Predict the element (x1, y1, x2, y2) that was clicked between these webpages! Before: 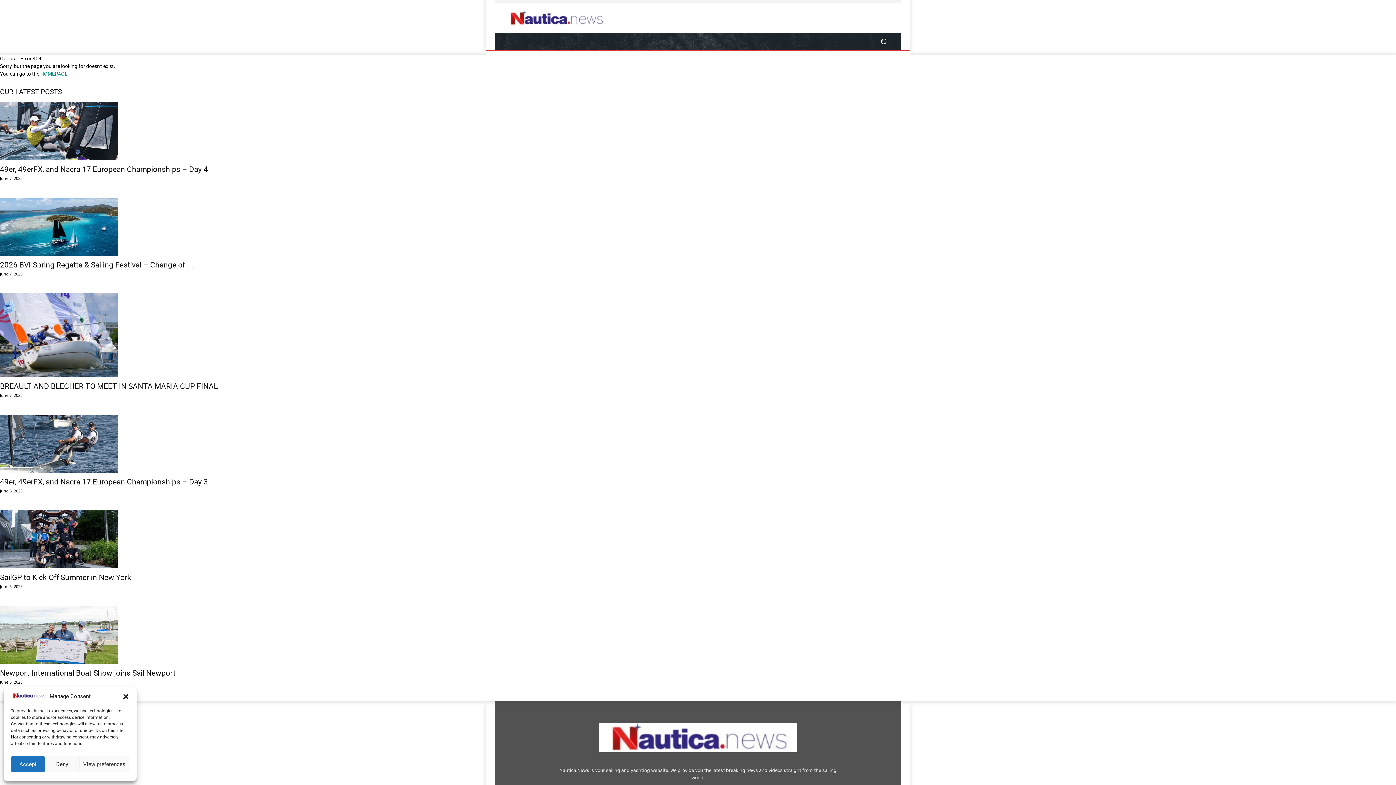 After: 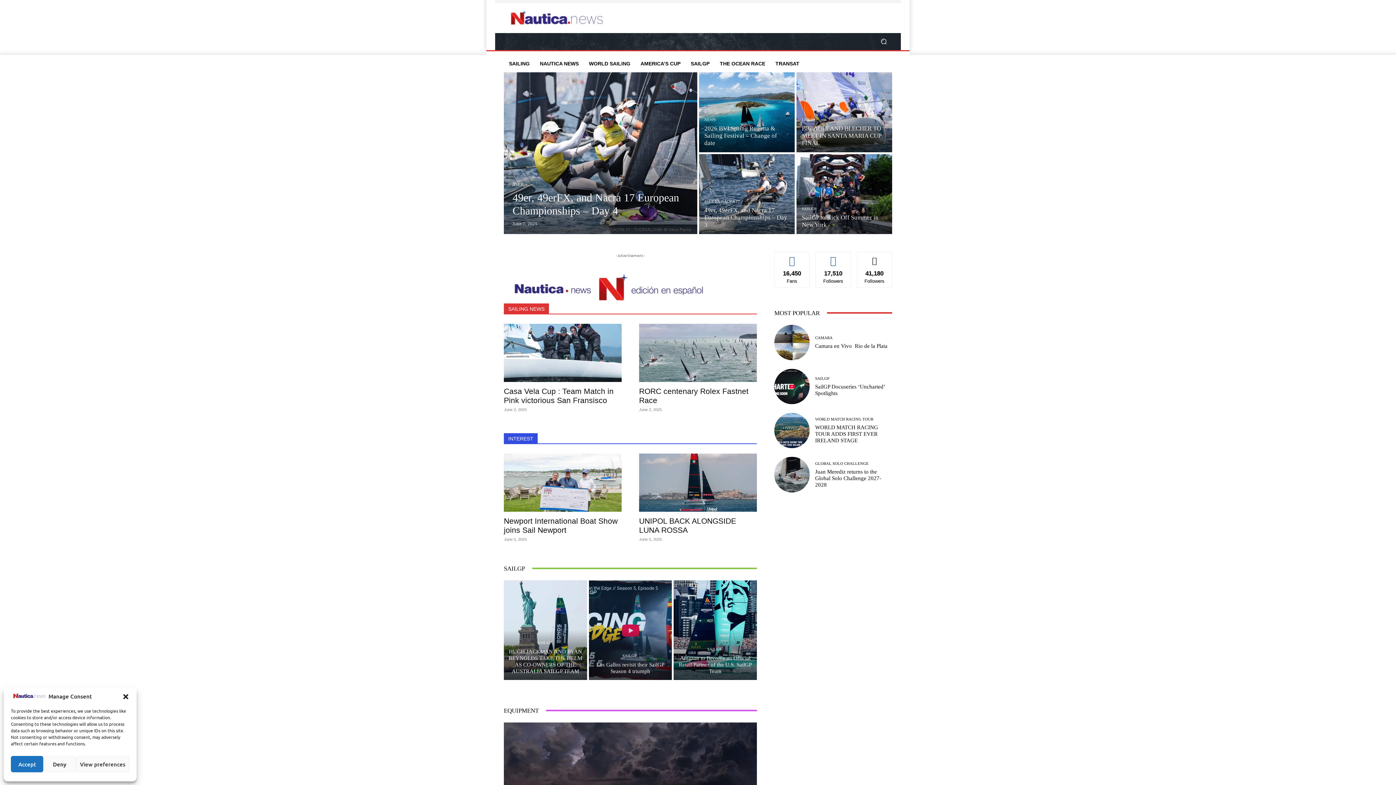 Action: bbox: (10, 693, 47, 699)